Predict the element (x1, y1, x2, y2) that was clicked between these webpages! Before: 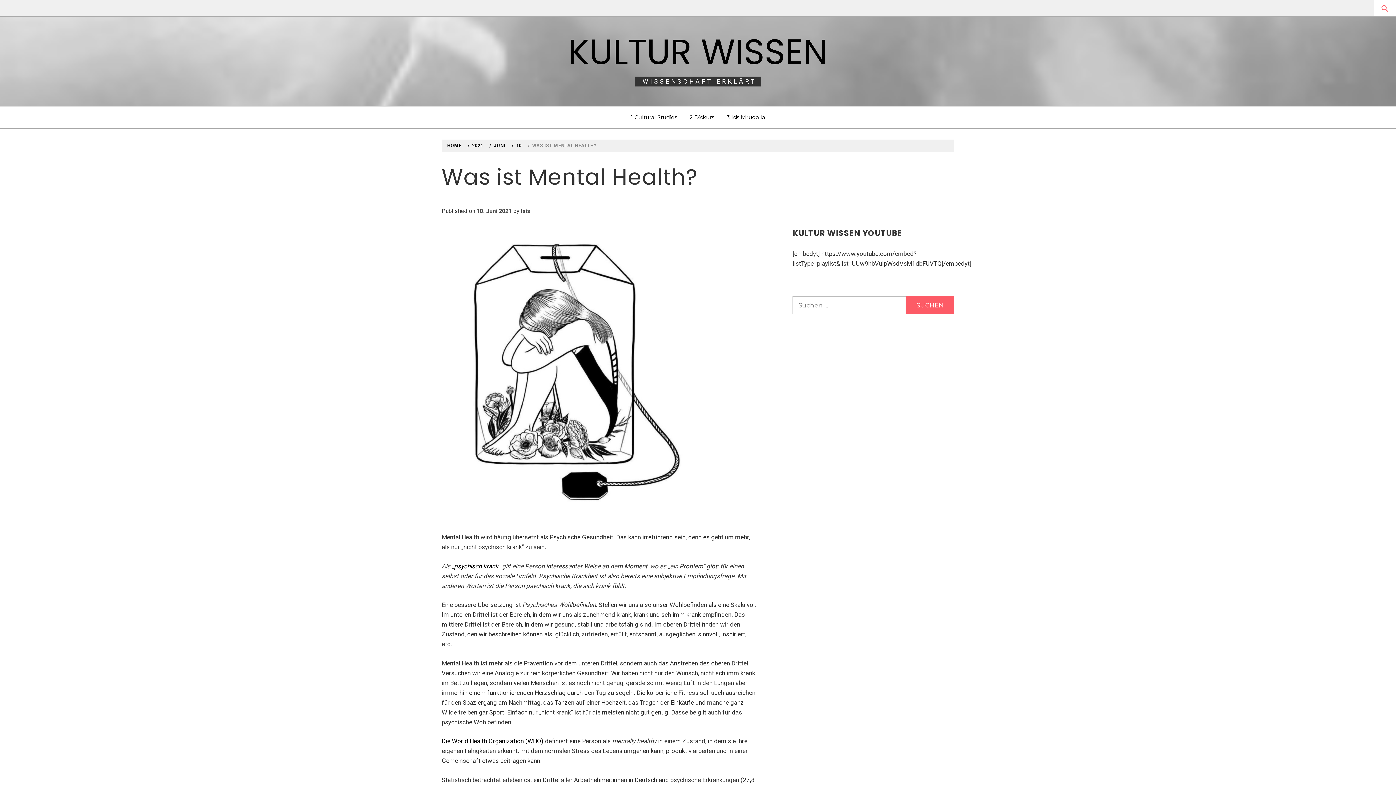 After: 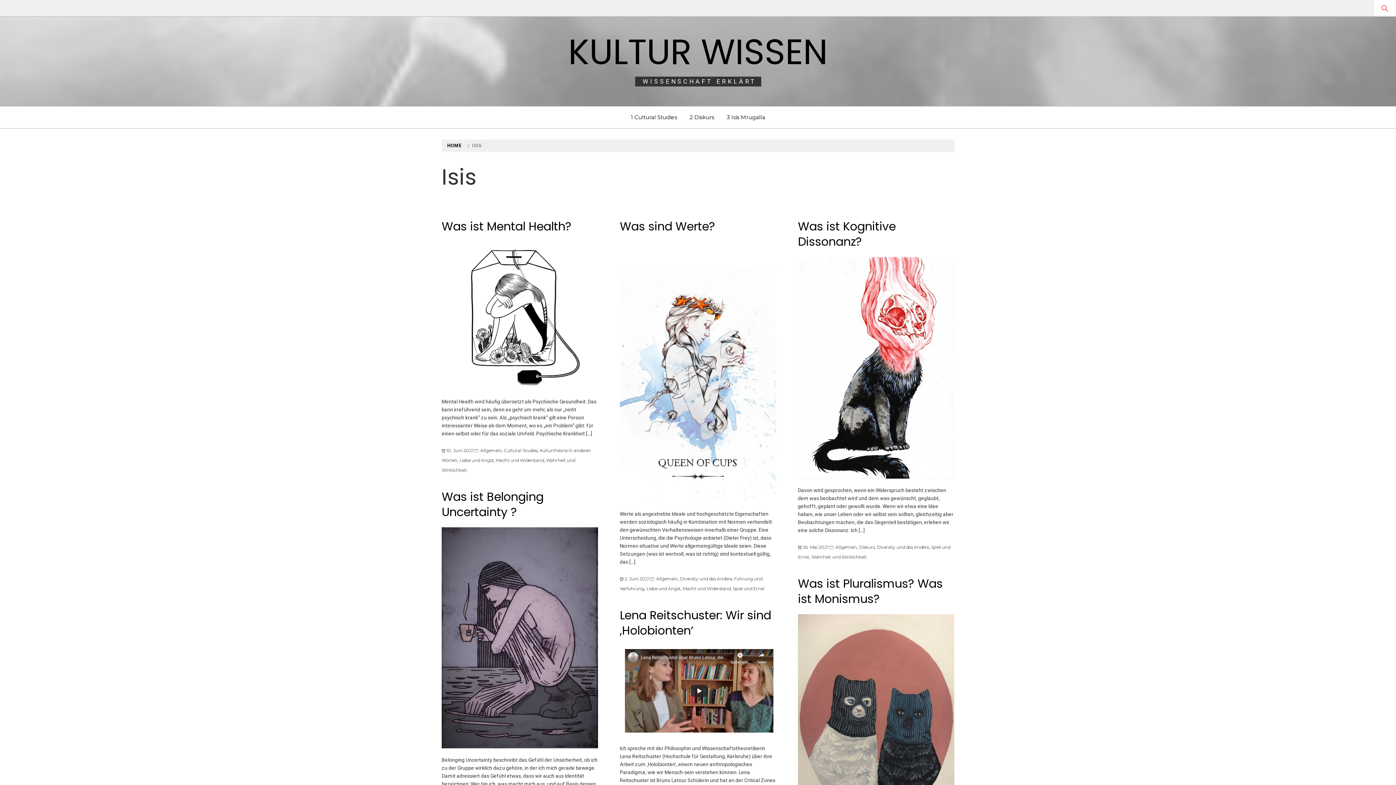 Action: bbox: (521, 207, 530, 214) label: Isis